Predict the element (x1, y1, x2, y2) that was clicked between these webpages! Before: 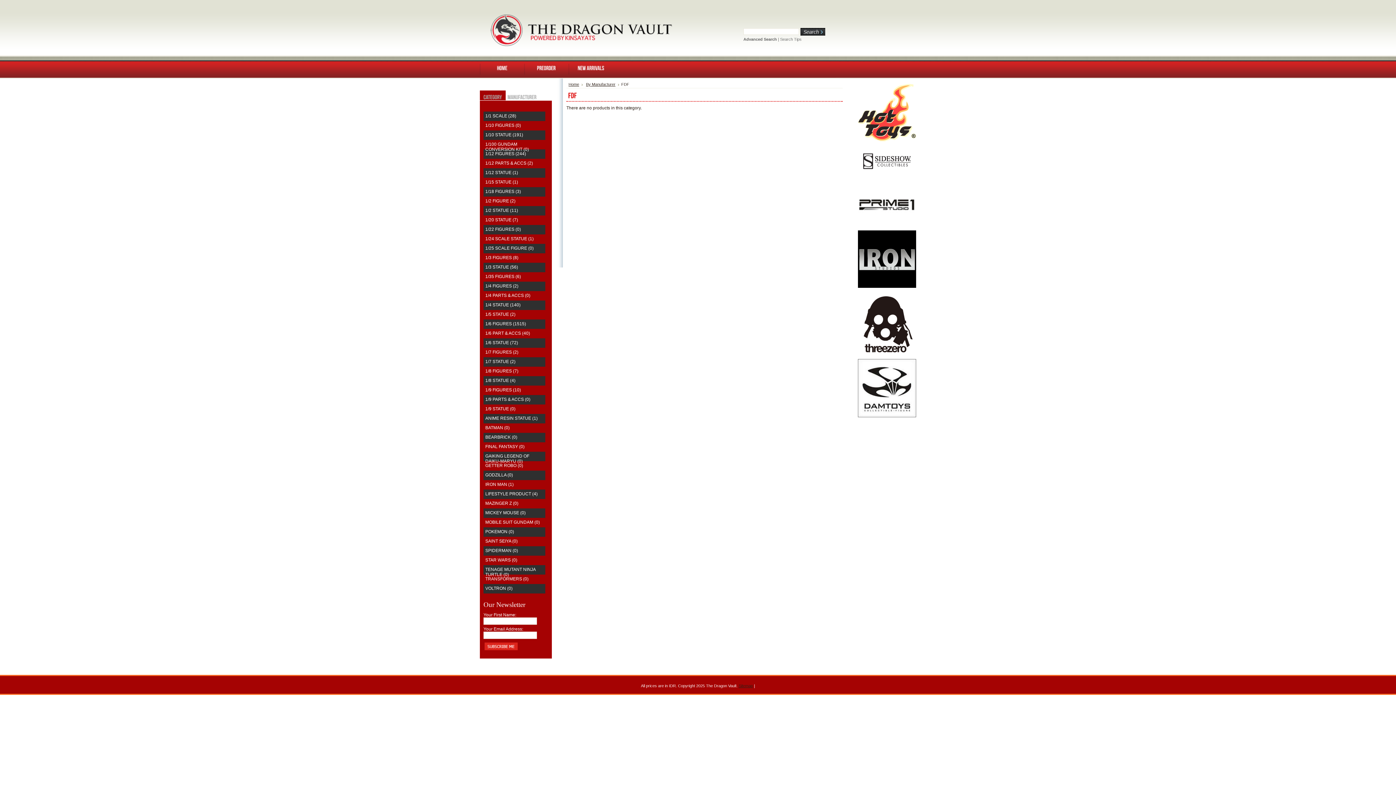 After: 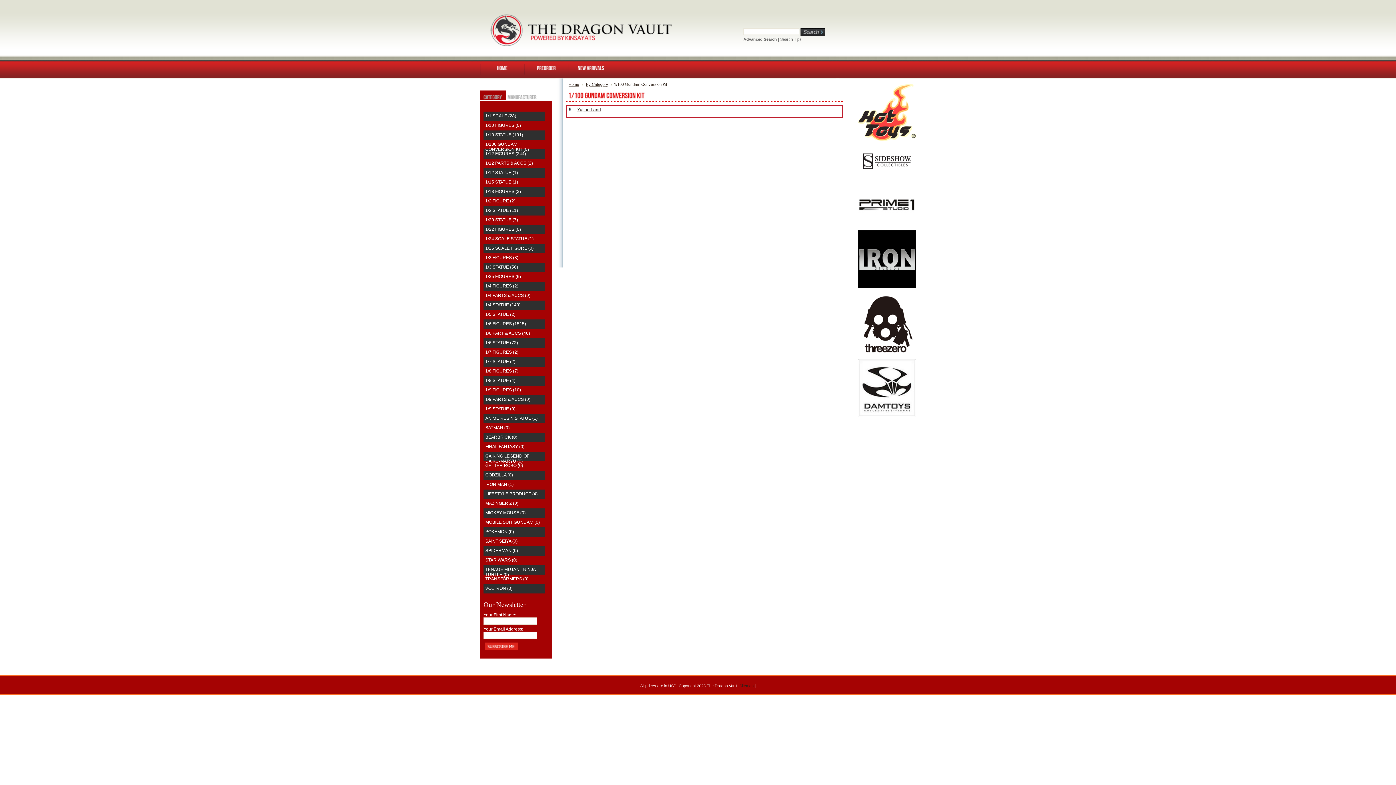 Action: label: 1/100 GUNDAM CONVERSION KIT (0) bbox: (485, 141, 529, 152)